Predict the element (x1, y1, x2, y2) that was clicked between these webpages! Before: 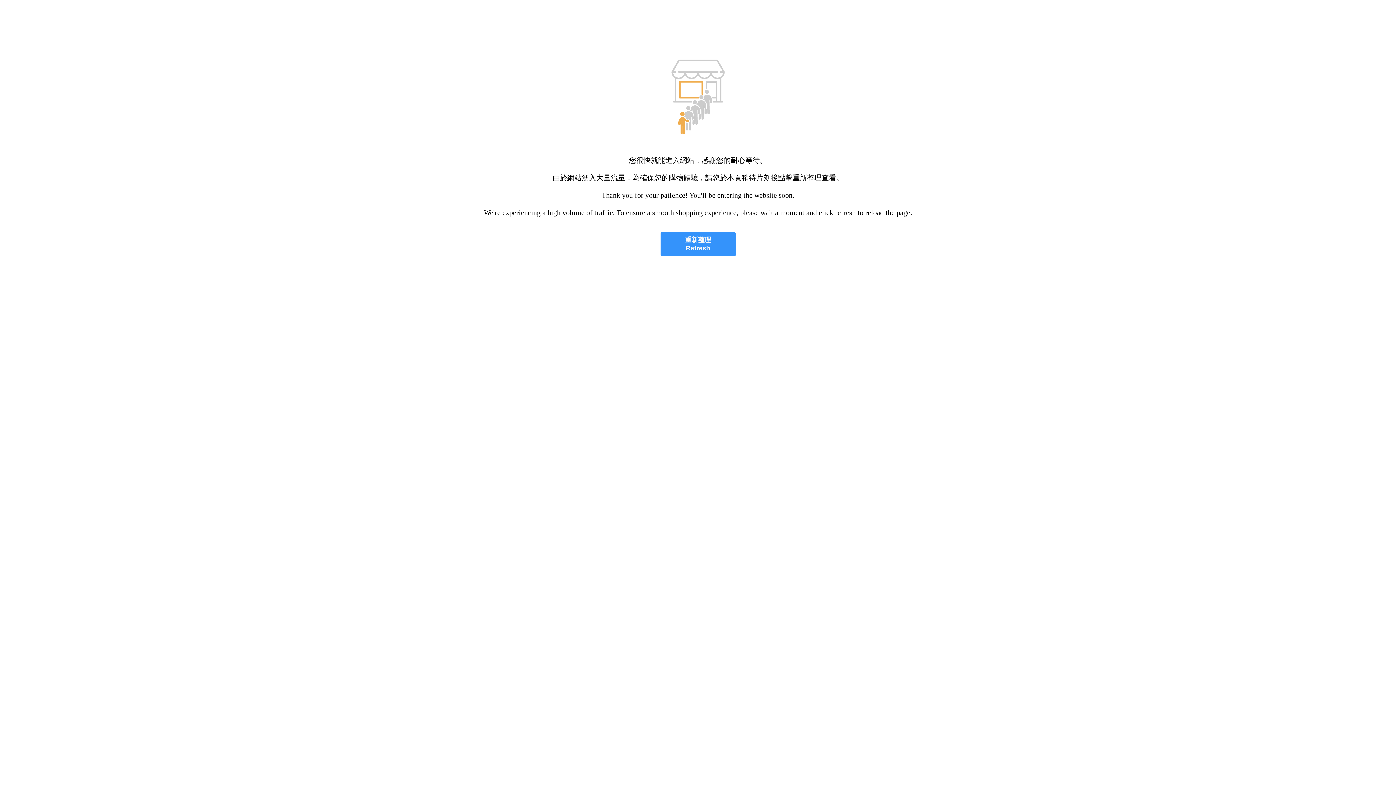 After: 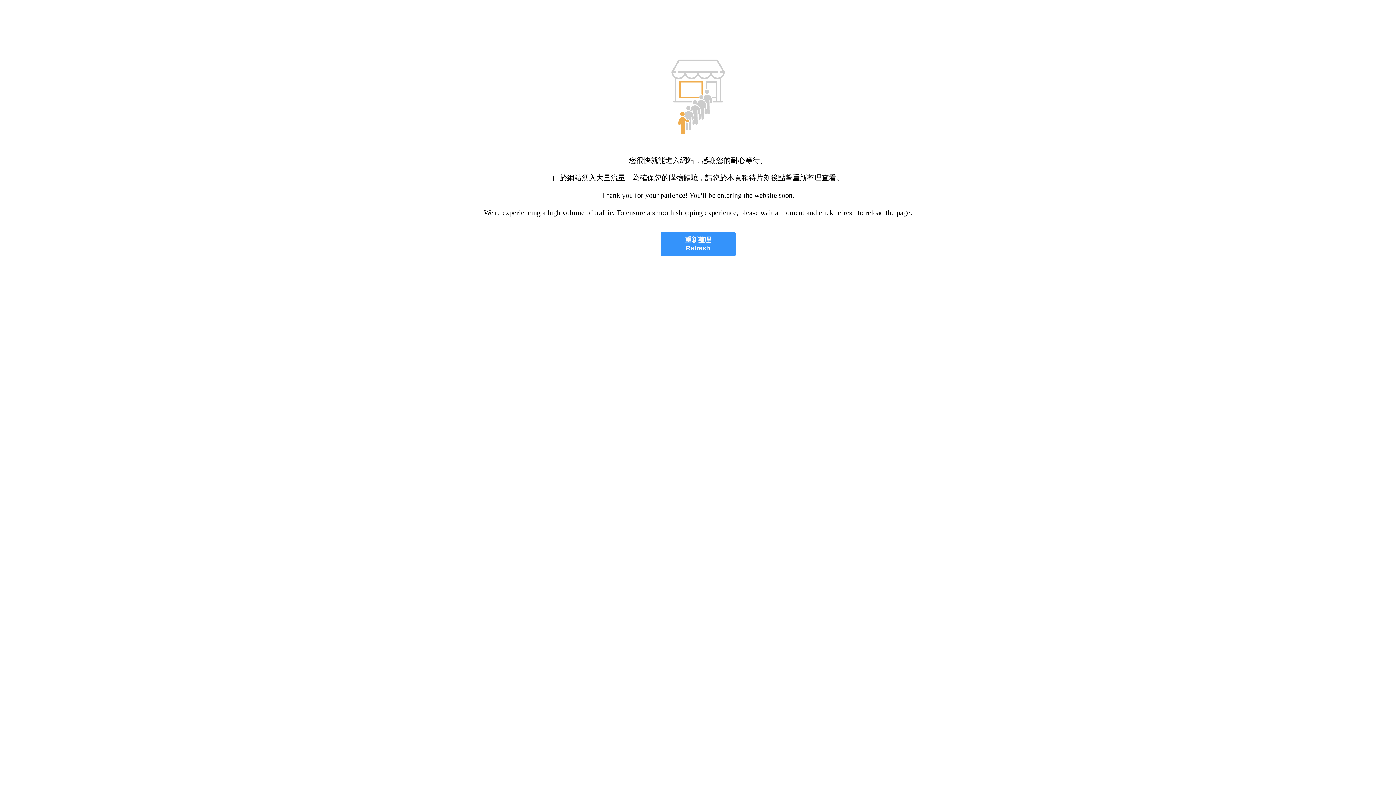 Action: bbox: (660, 232, 735, 256) label: 重新整理
Refresh